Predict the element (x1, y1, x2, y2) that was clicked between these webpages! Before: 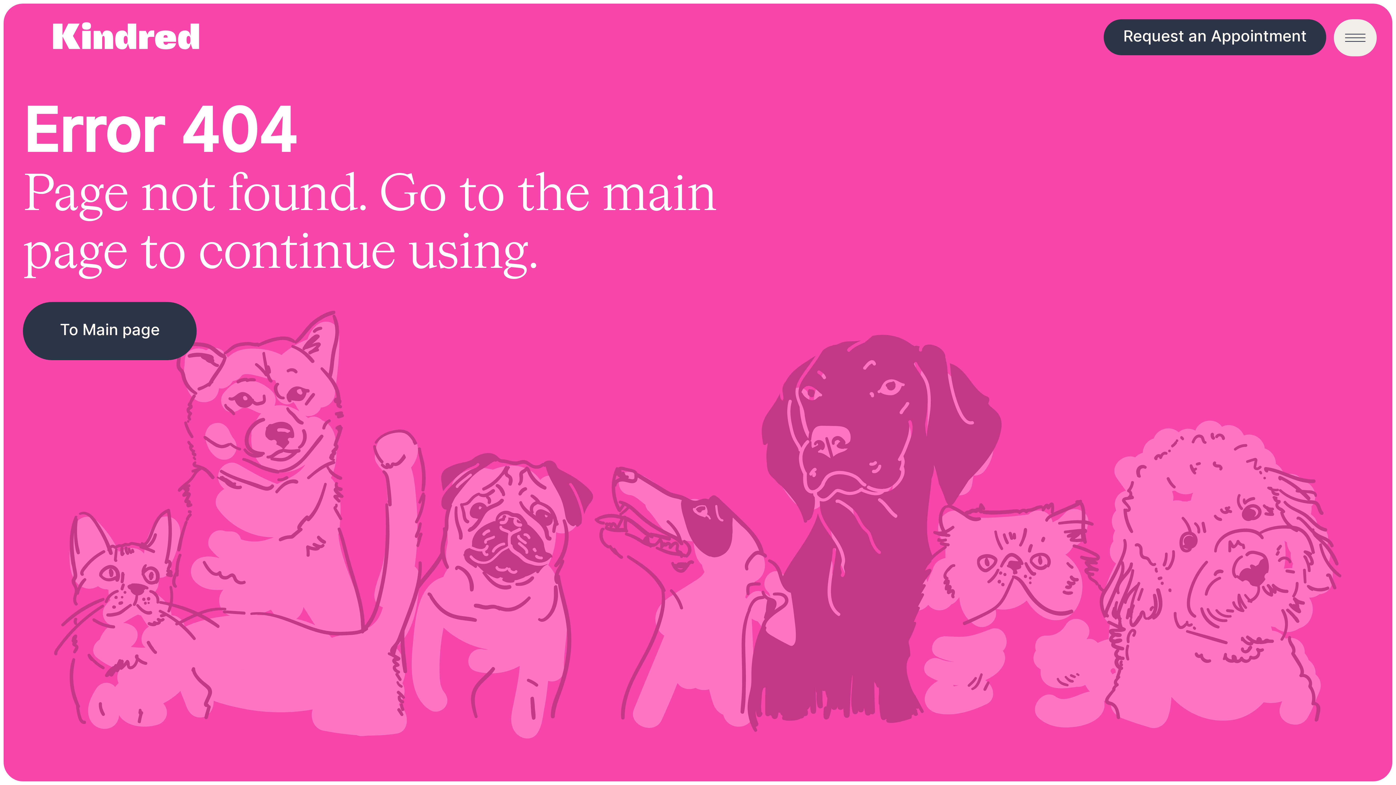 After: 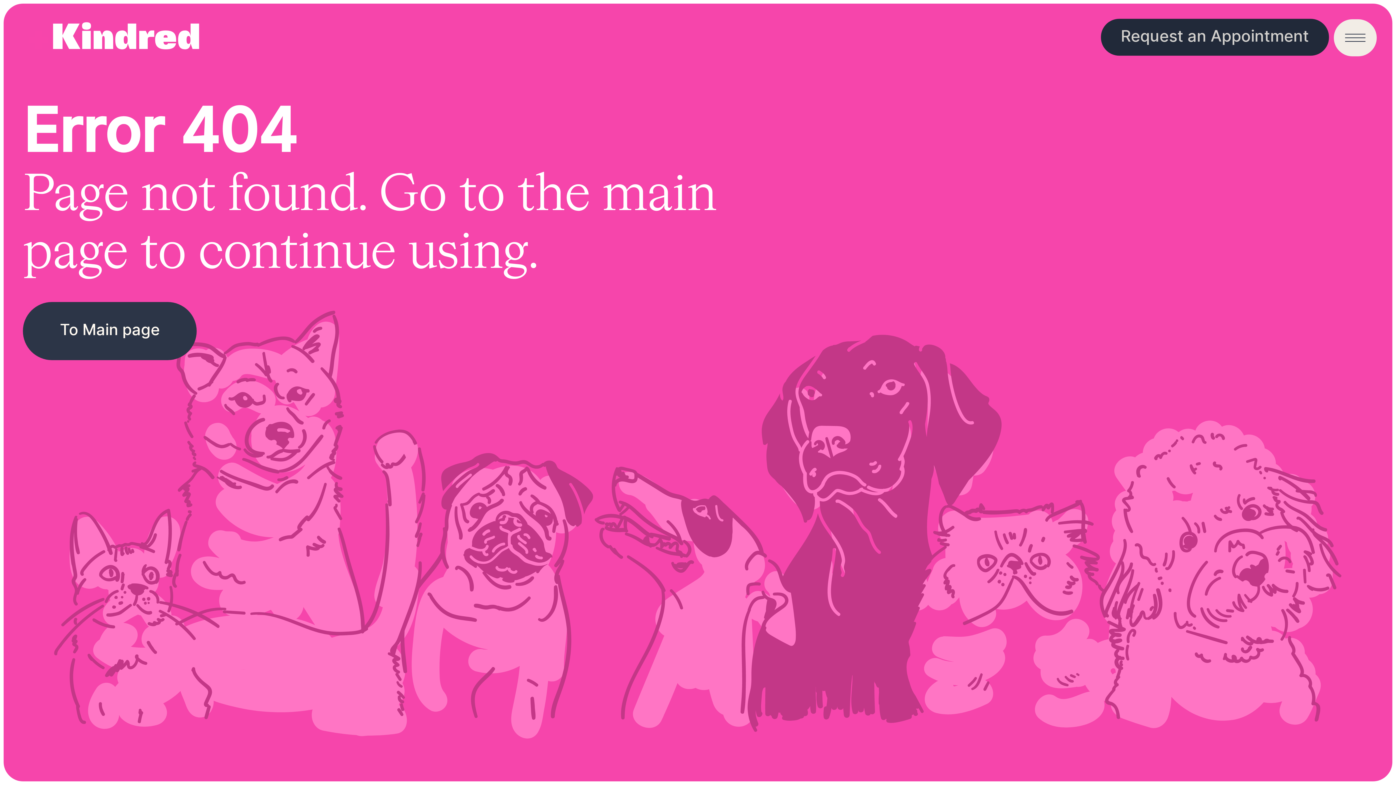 Action: label: Request an Appointment bbox: (1104, 19, 1326, 55)